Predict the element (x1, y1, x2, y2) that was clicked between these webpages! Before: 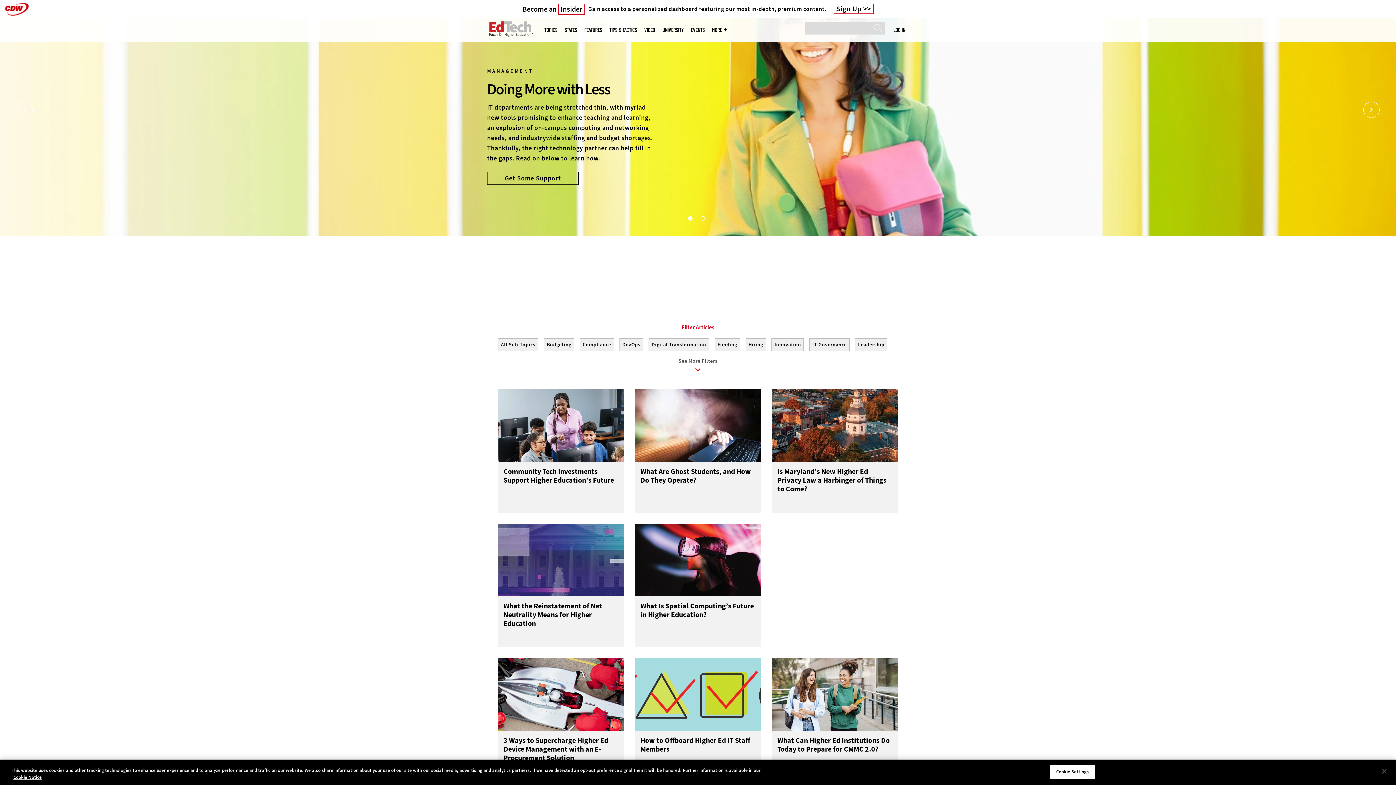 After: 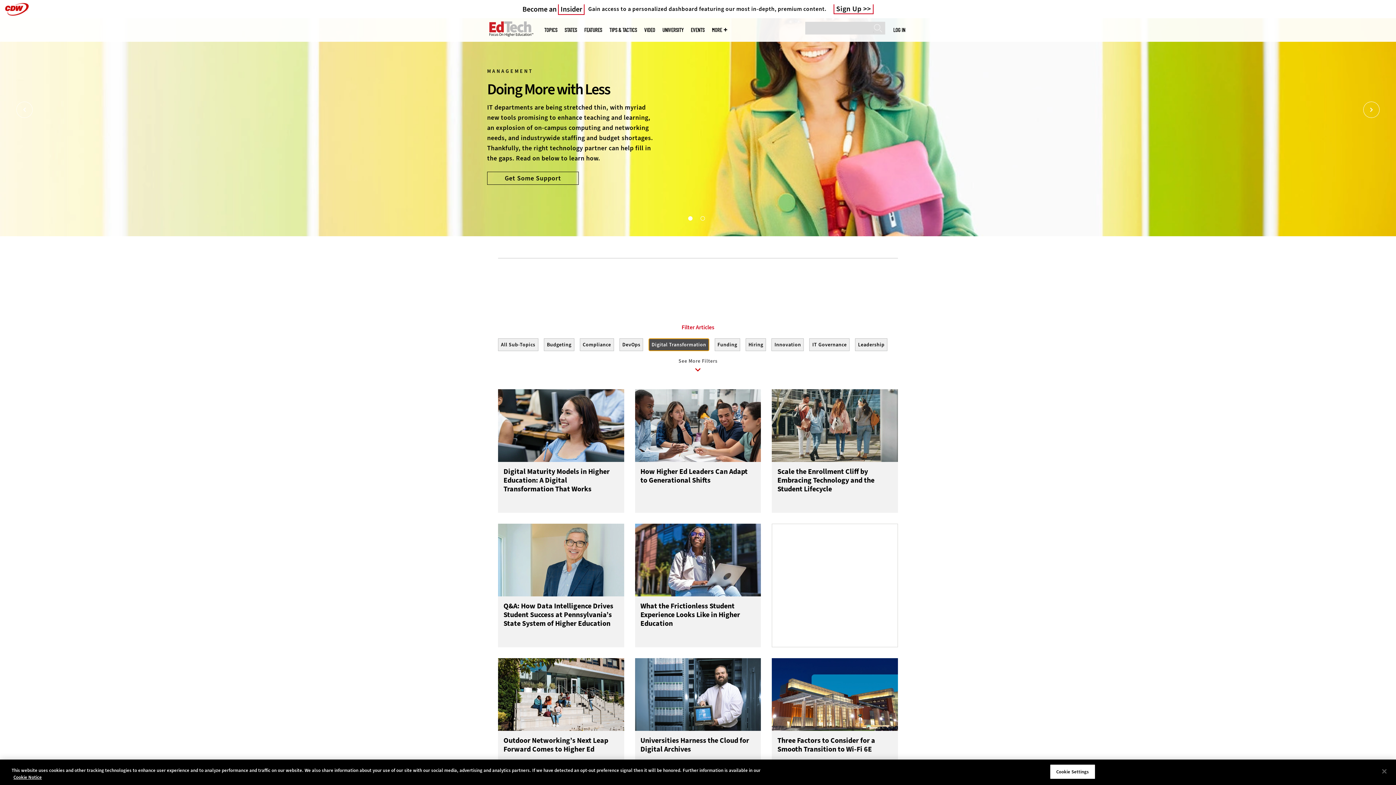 Action: label: Digital Transformation bbox: (648, 338, 709, 351)